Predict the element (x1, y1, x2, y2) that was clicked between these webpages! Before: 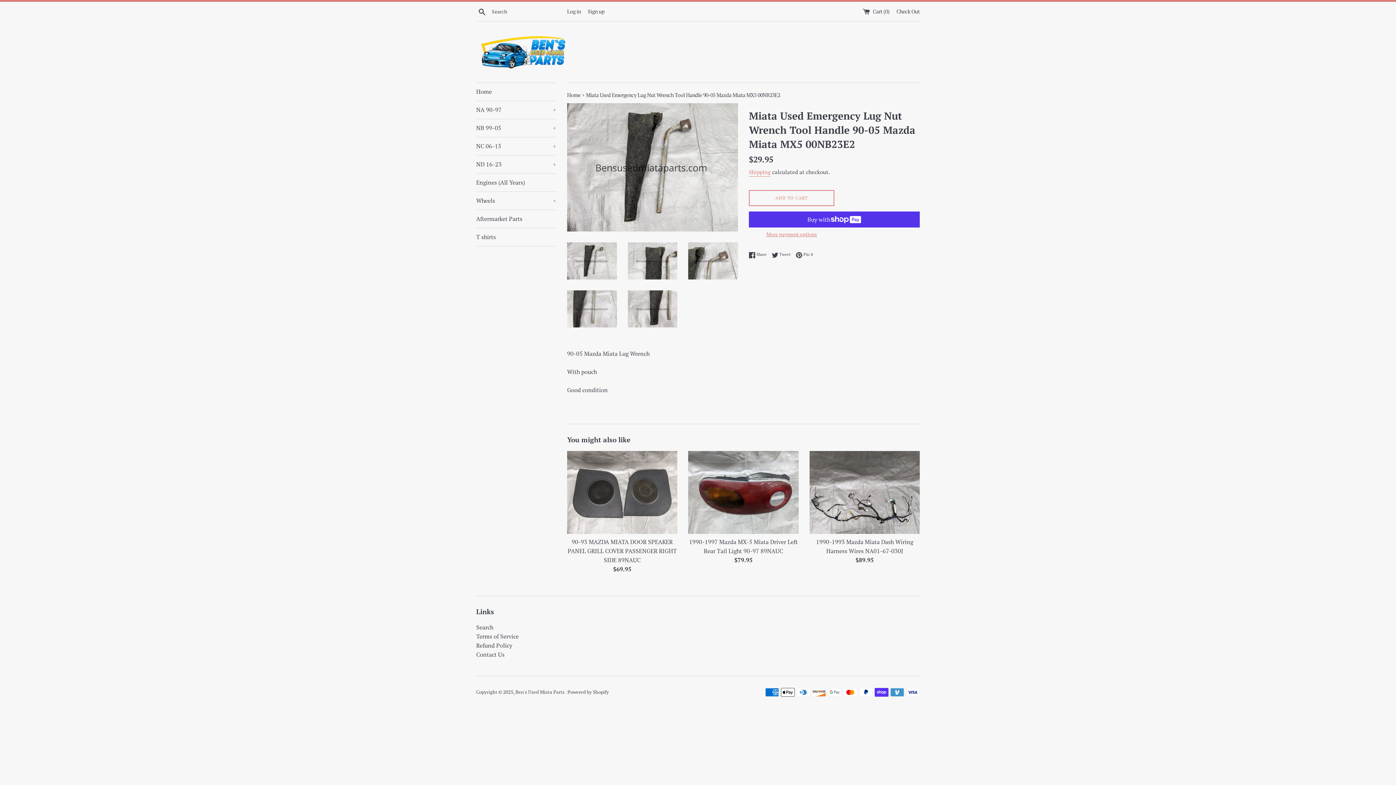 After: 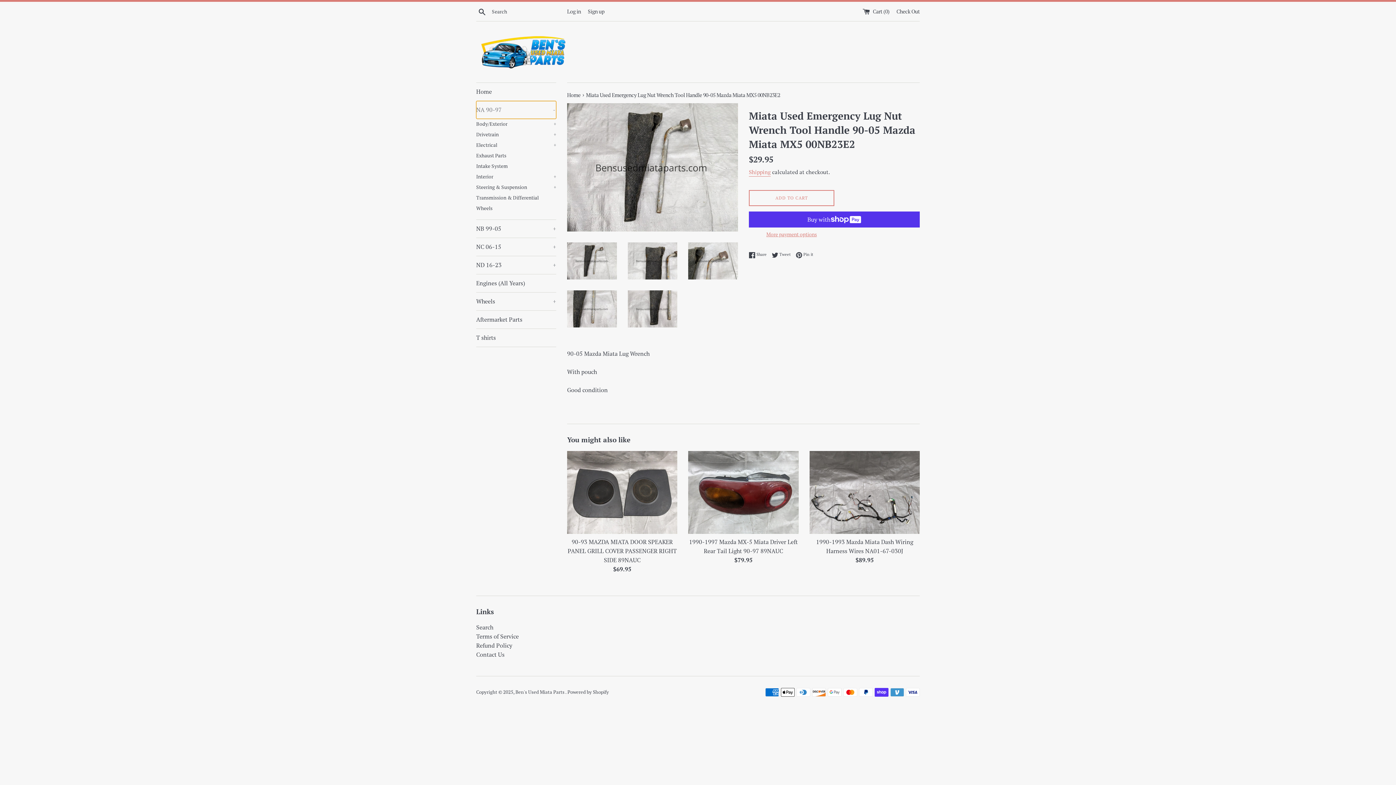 Action: label: NA 90-97
+ bbox: (476, 101, 556, 118)